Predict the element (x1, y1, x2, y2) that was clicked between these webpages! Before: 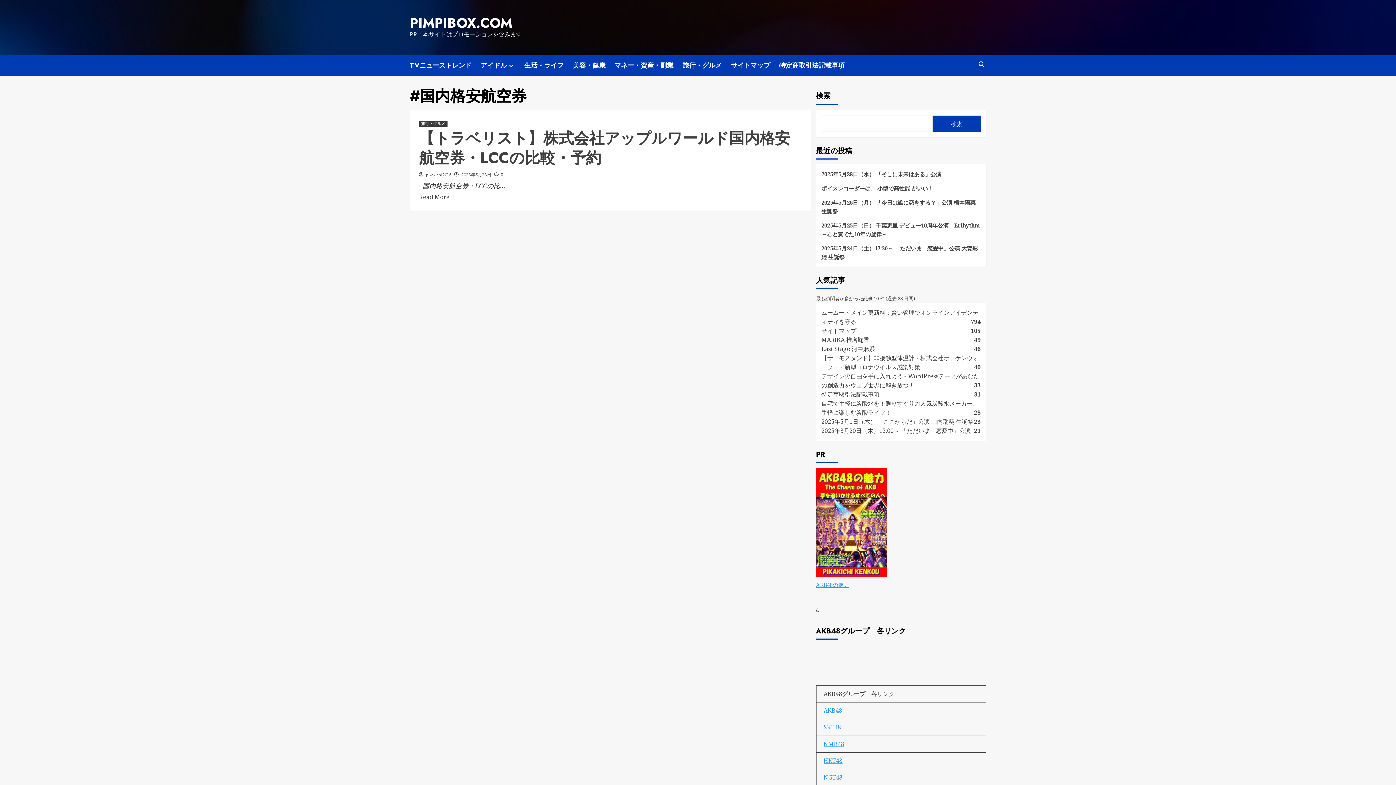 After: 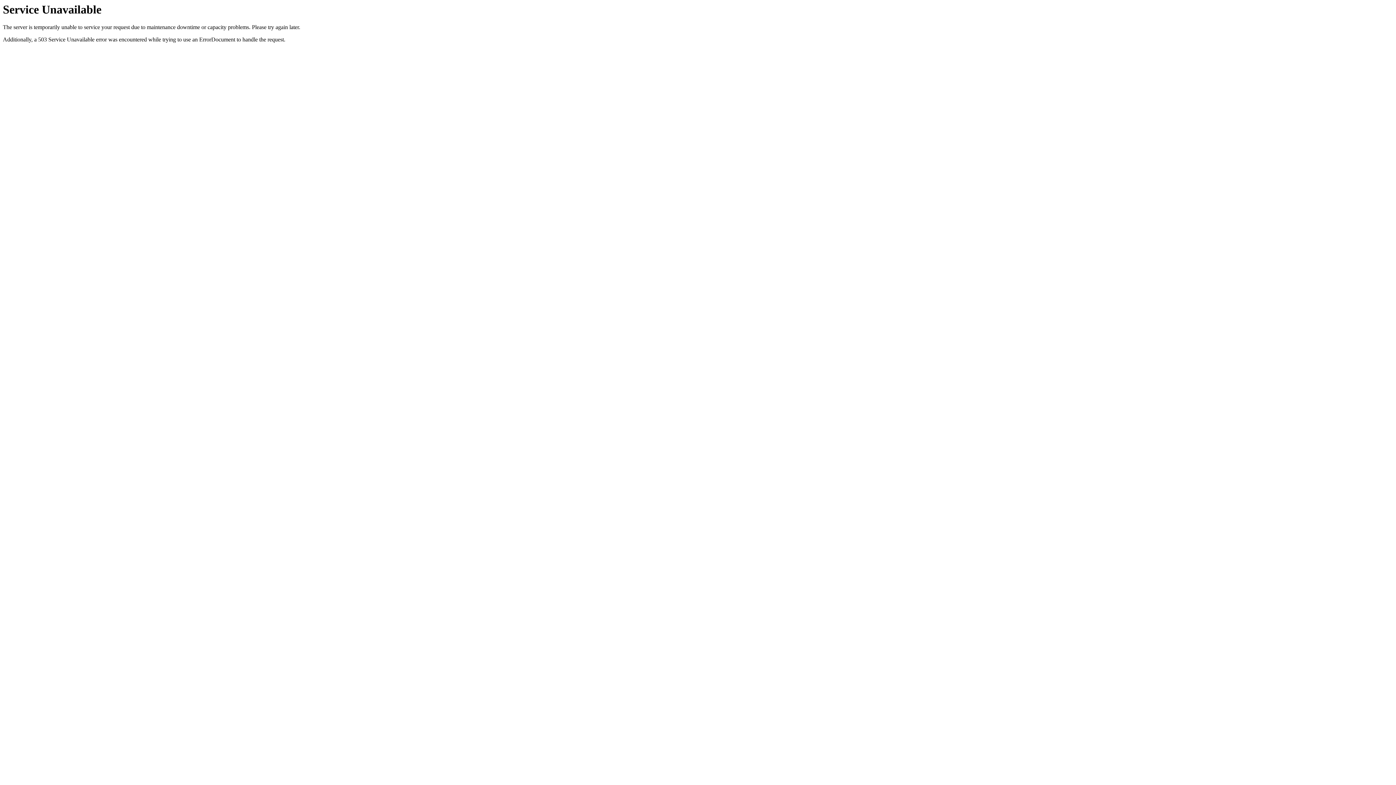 Action: bbox: (614, 55, 682, 75) label: マネー・資産・副業